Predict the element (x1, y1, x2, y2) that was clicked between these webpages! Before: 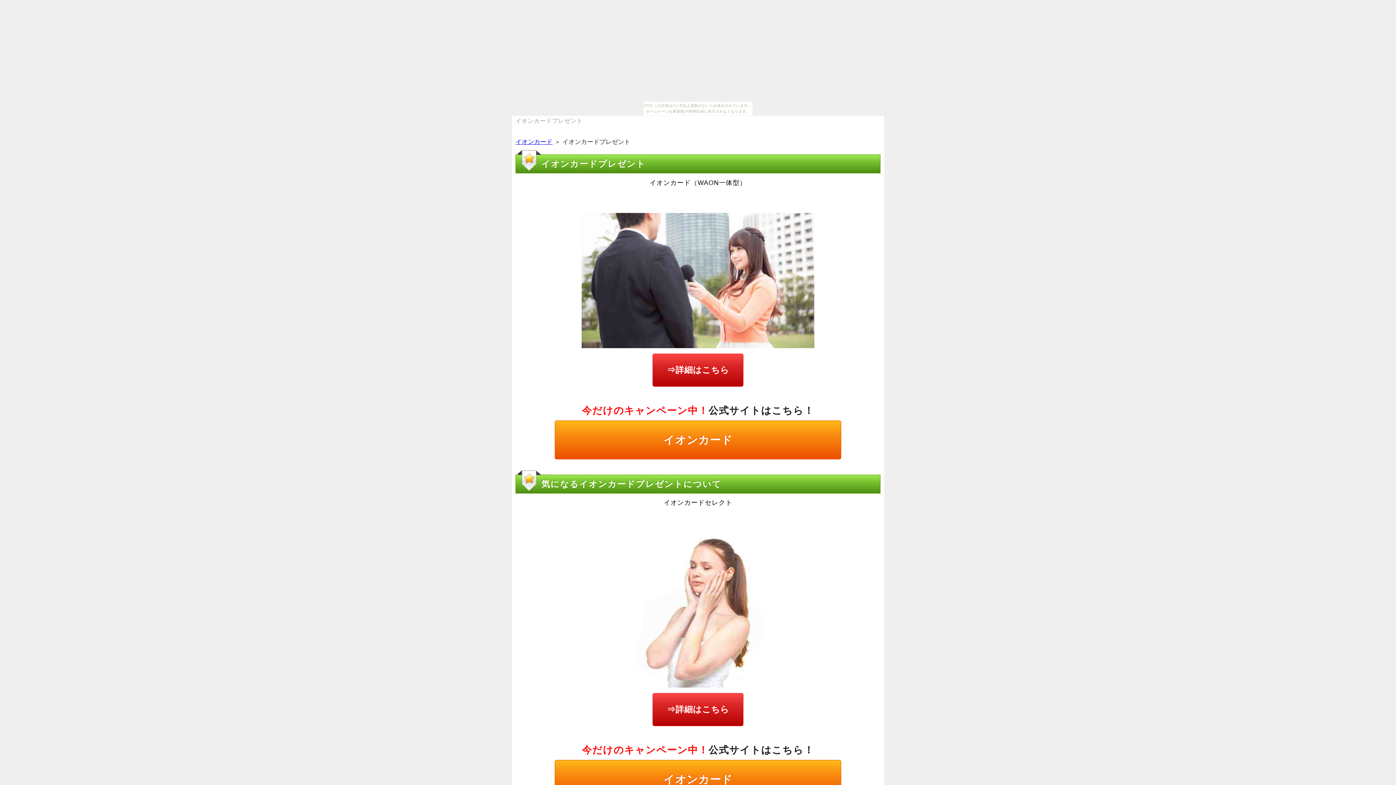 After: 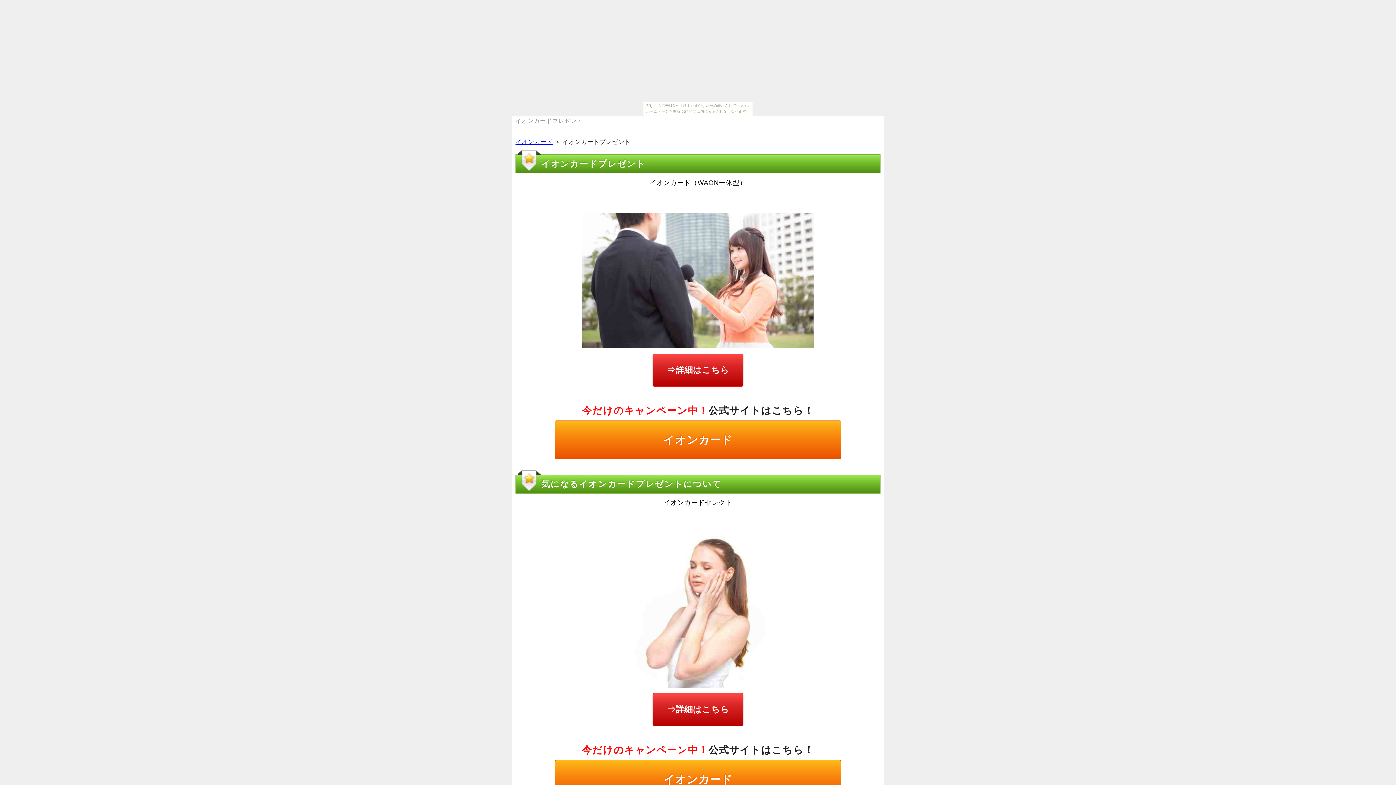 Action: label: イオンカードセレクト bbox: (663, 499, 732, 506)